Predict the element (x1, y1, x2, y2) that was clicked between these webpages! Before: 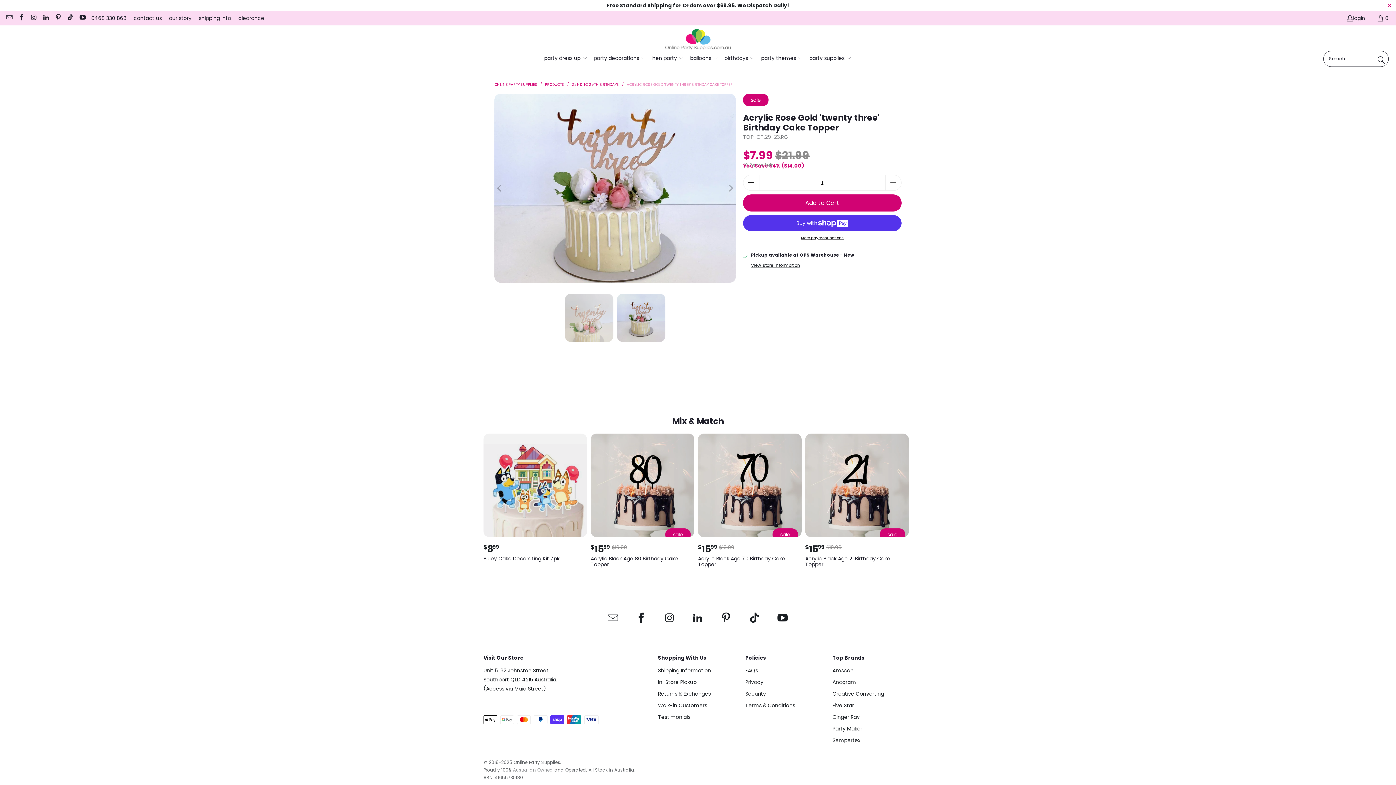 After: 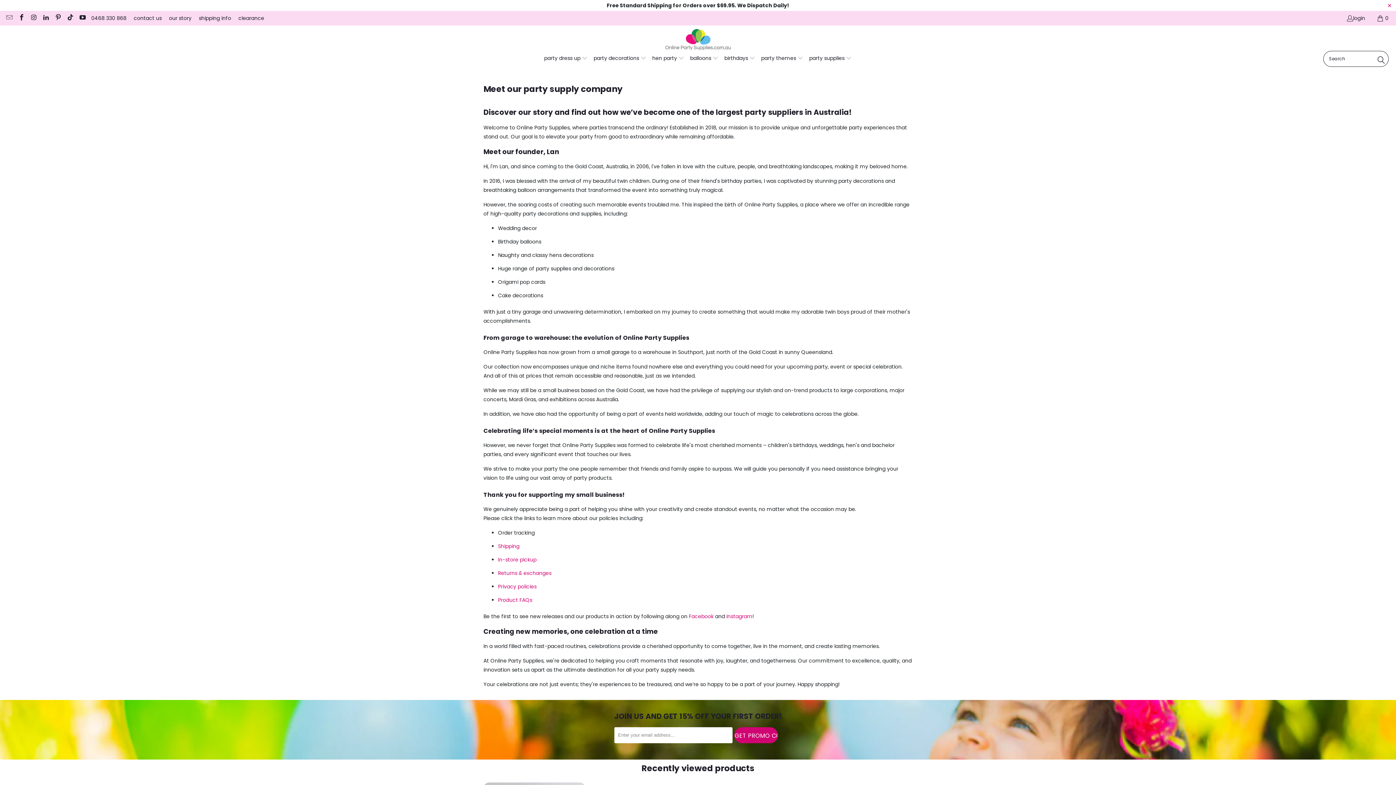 Action: bbox: (169, 15, 191, 20) label: our story